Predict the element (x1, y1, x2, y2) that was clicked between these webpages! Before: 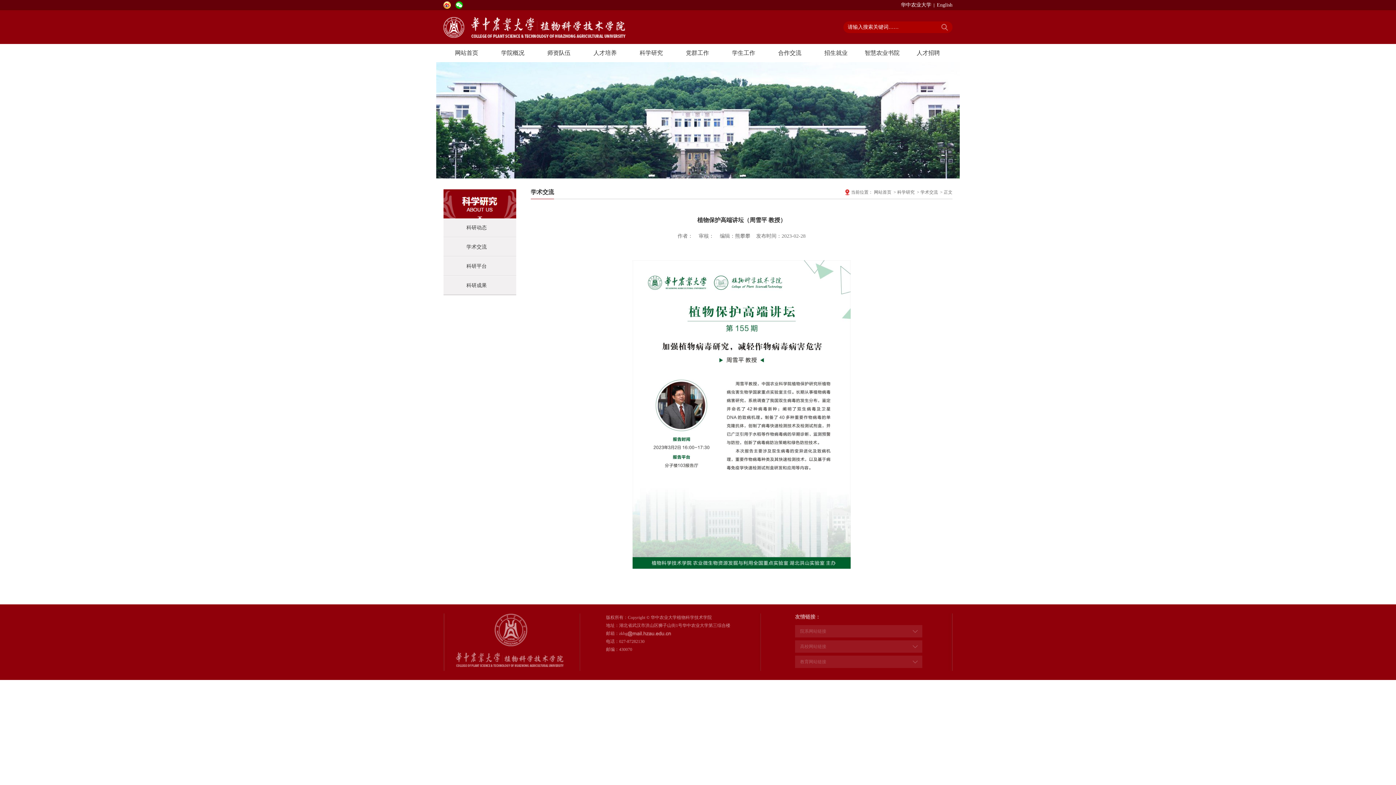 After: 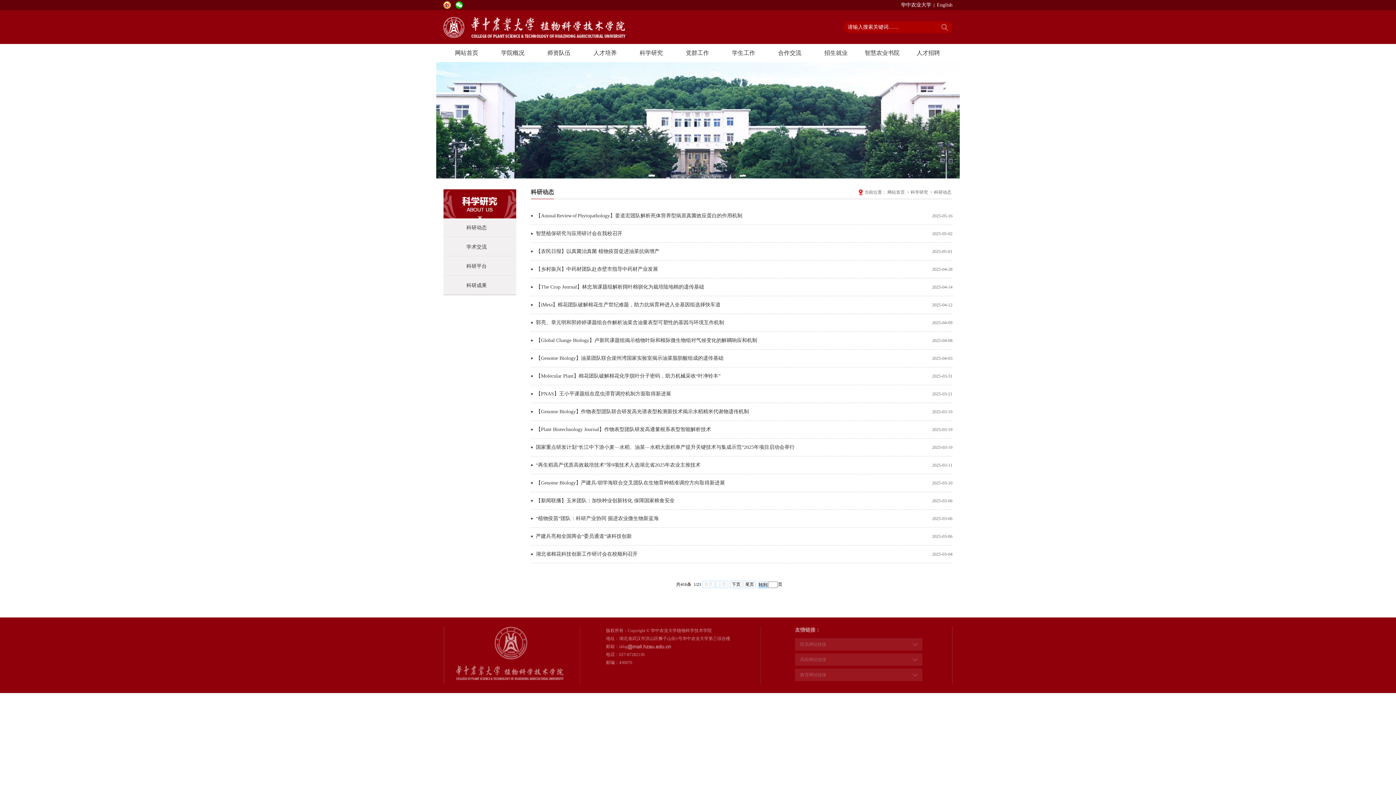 Action: label: 科研动态 bbox: (443, 218, 516, 237)